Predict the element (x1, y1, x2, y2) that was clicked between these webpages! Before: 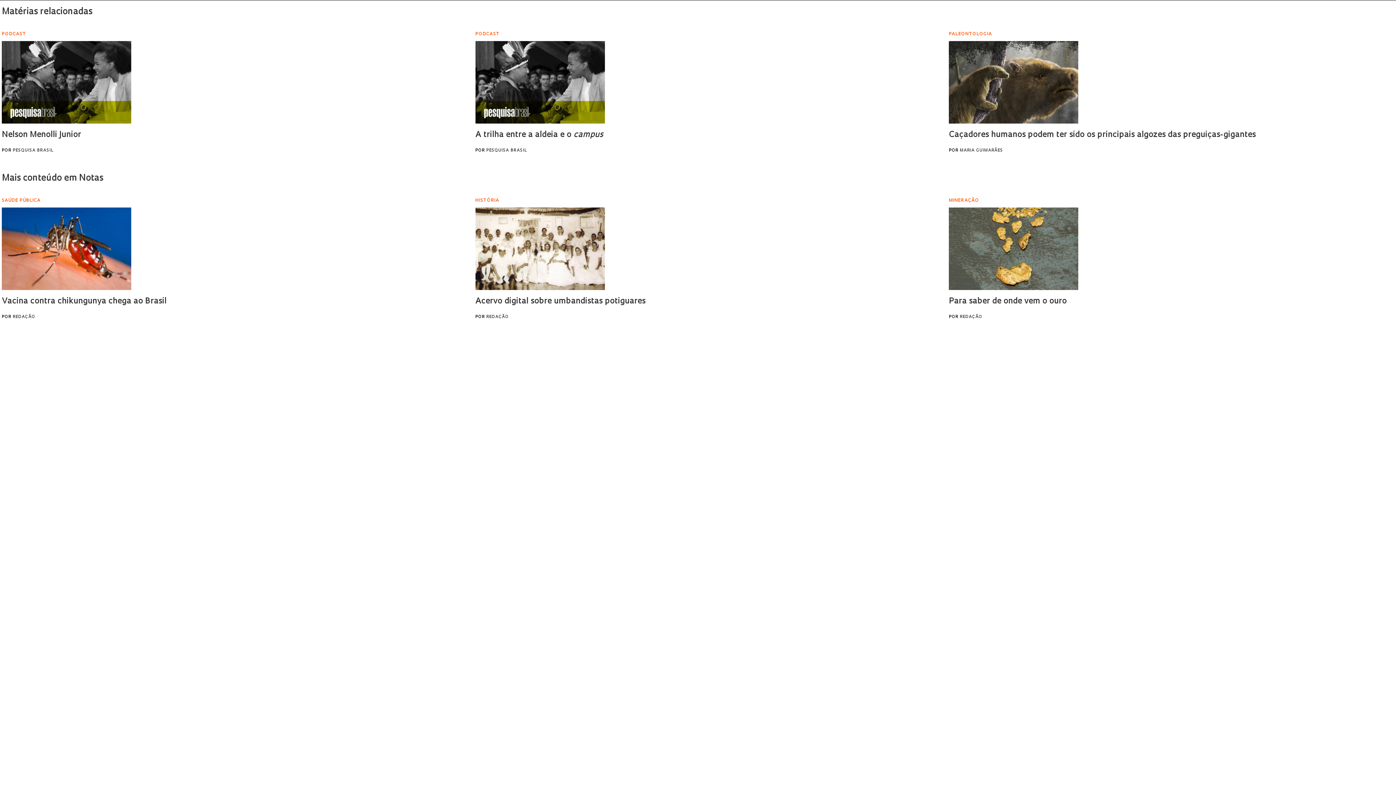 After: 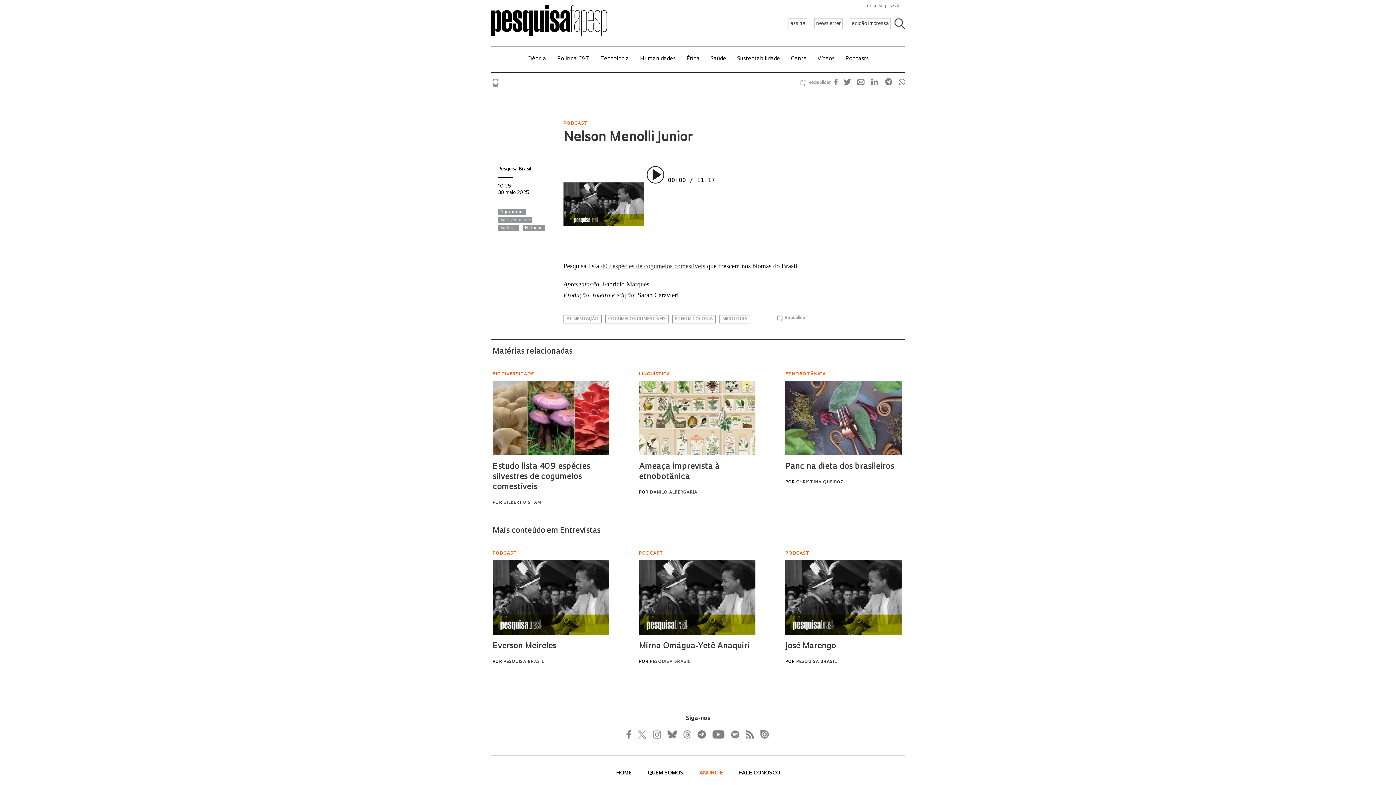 Action: bbox: (1, 130, 81, 139) label: Nelson Menolli Junior